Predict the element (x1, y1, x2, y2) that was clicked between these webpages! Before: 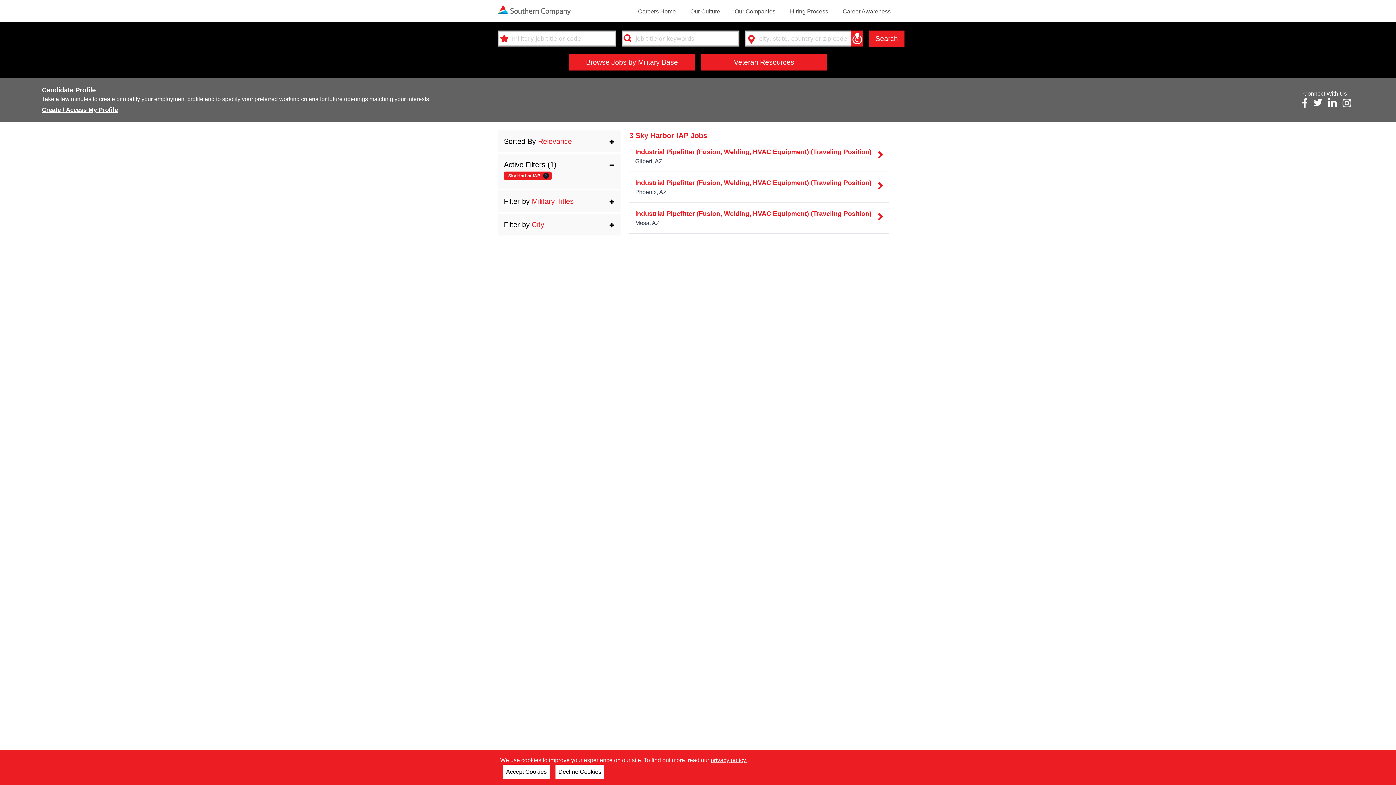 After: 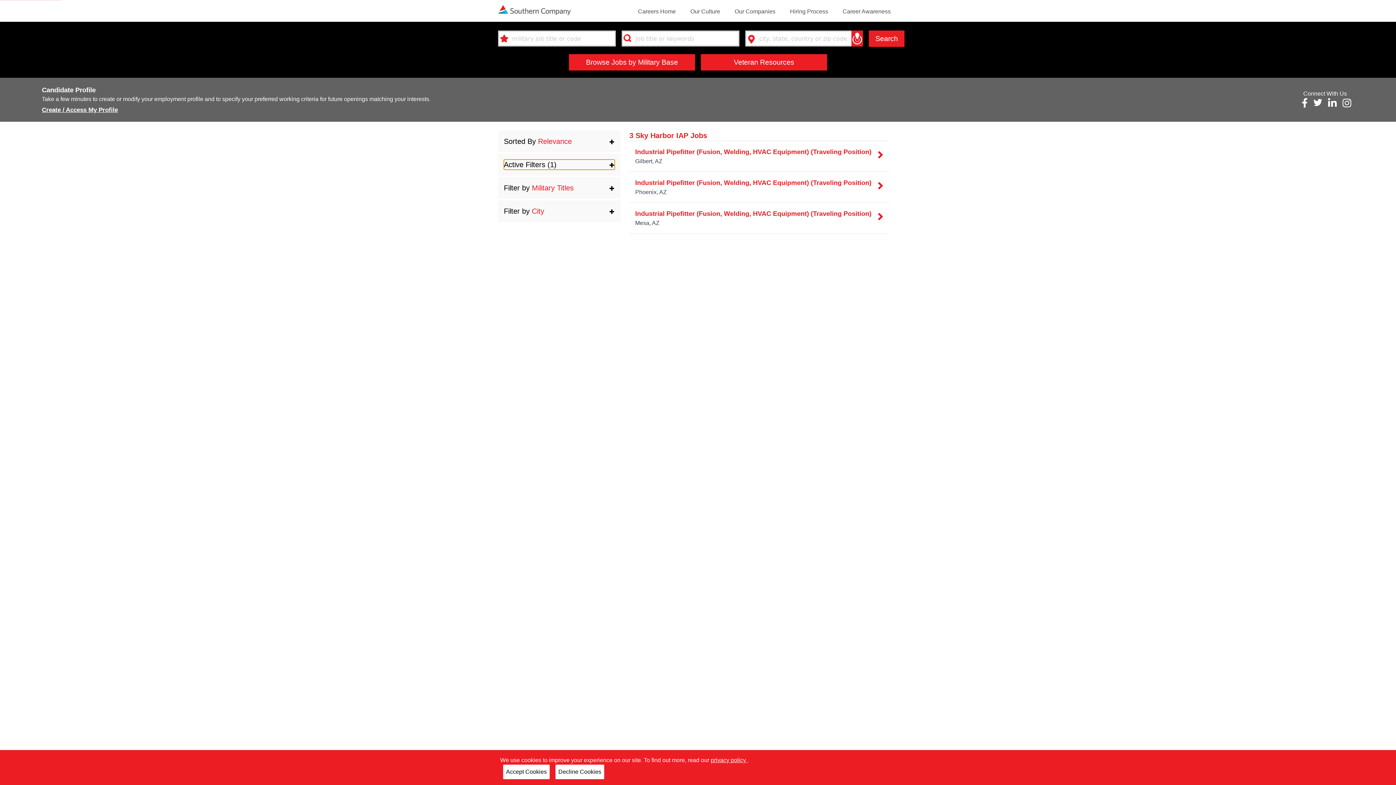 Action: bbox: (504, 159, 615, 169) label: Active Filters (1)